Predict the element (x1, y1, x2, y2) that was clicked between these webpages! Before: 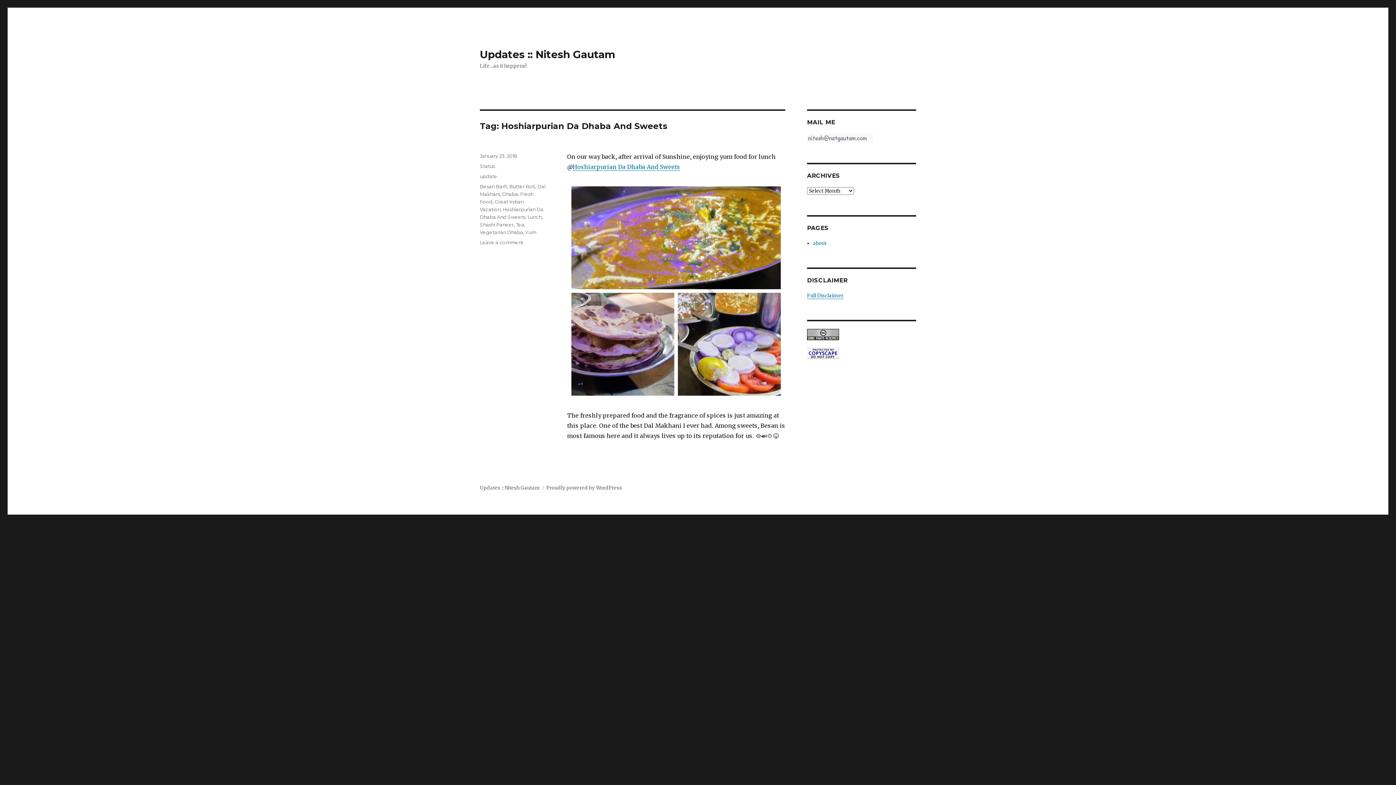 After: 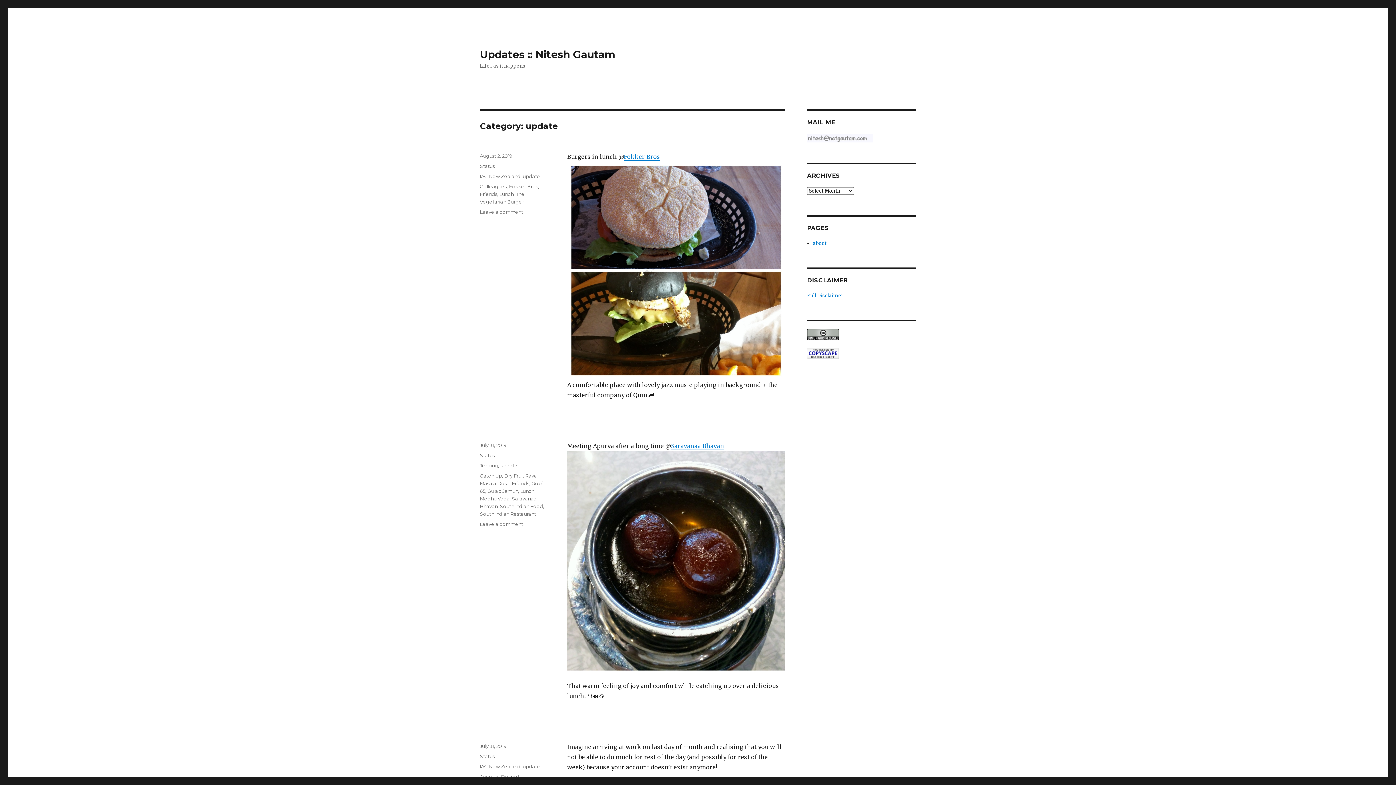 Action: bbox: (480, 173, 497, 179) label: update